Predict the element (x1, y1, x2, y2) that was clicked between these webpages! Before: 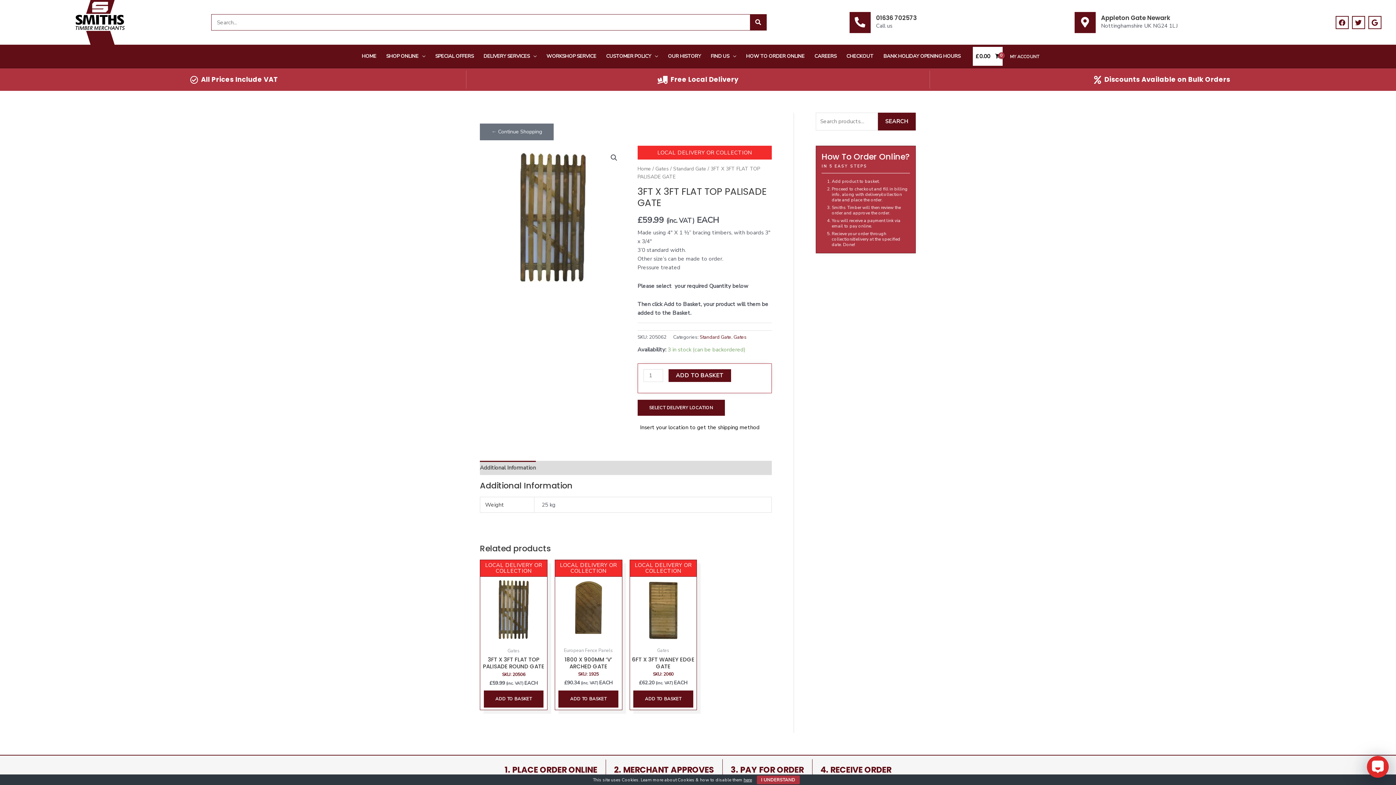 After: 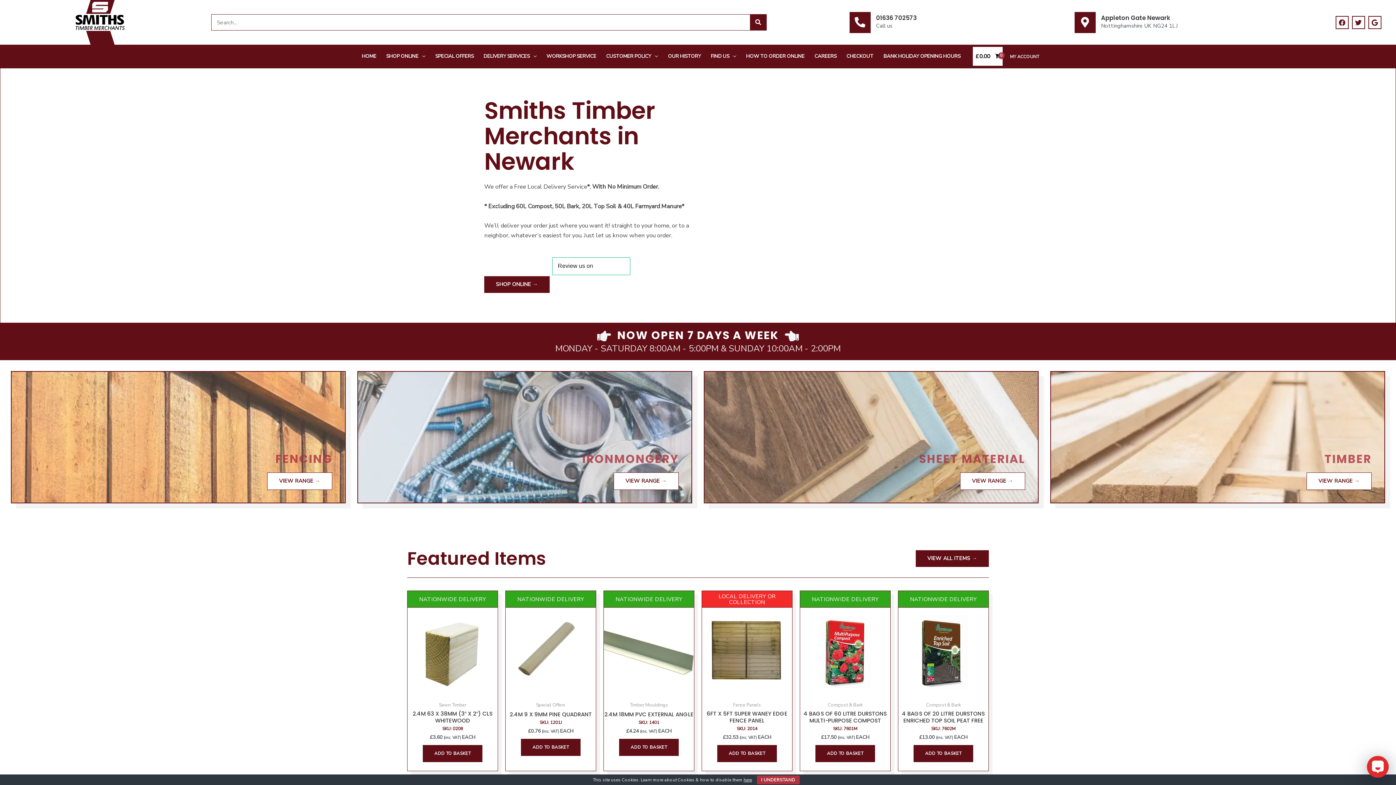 Action: bbox: (357, 44, 381, 68) label: HOME